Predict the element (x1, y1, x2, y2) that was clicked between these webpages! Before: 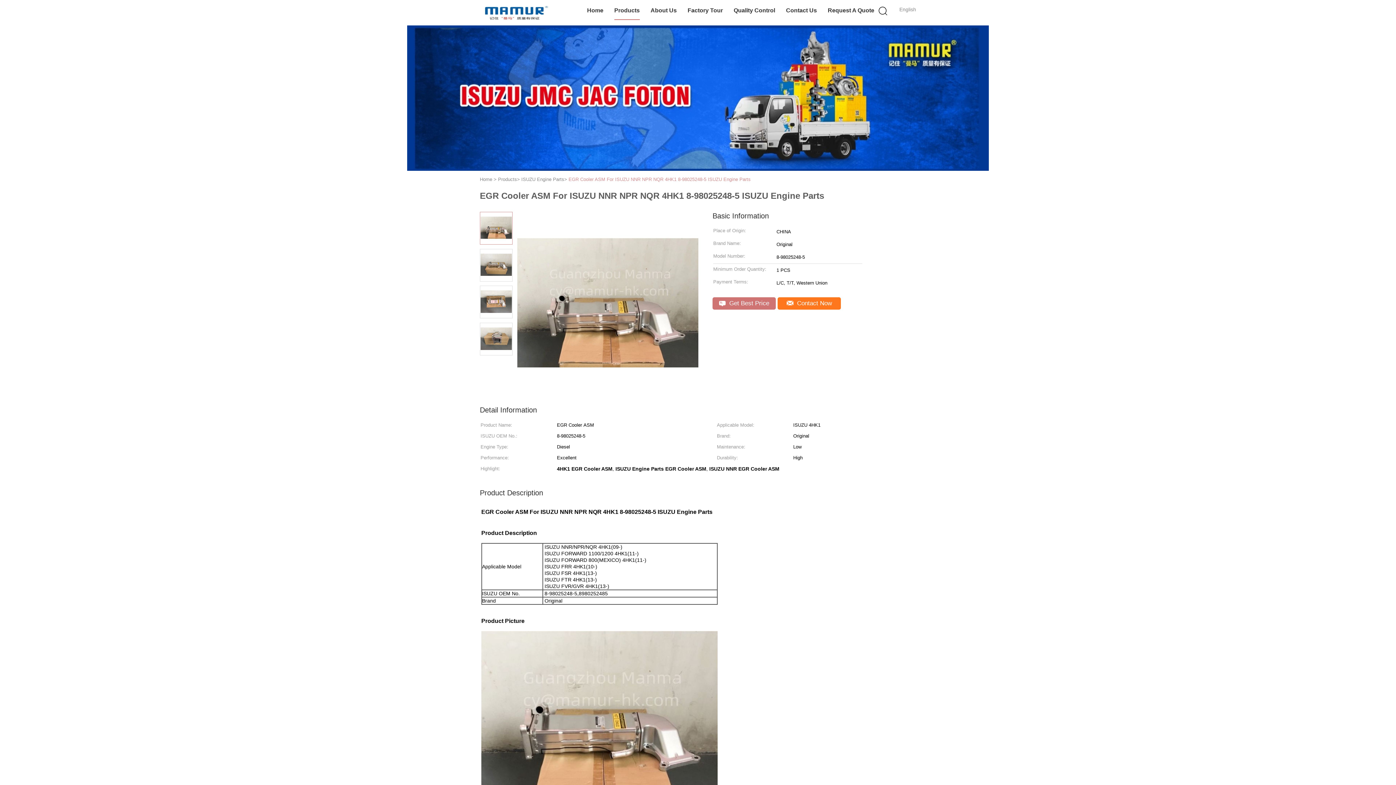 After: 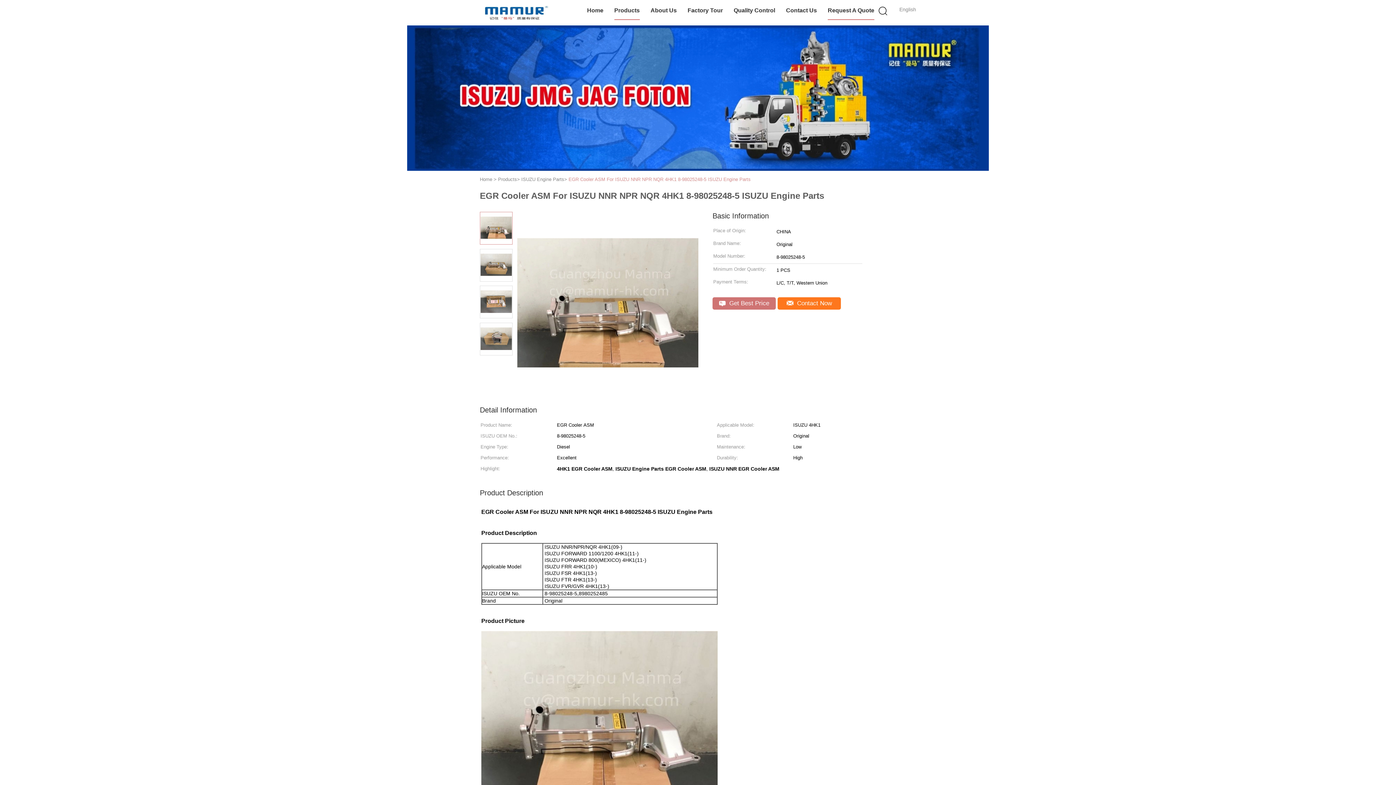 Action: label: Request A Quote bbox: (827, 1, 874, 20)